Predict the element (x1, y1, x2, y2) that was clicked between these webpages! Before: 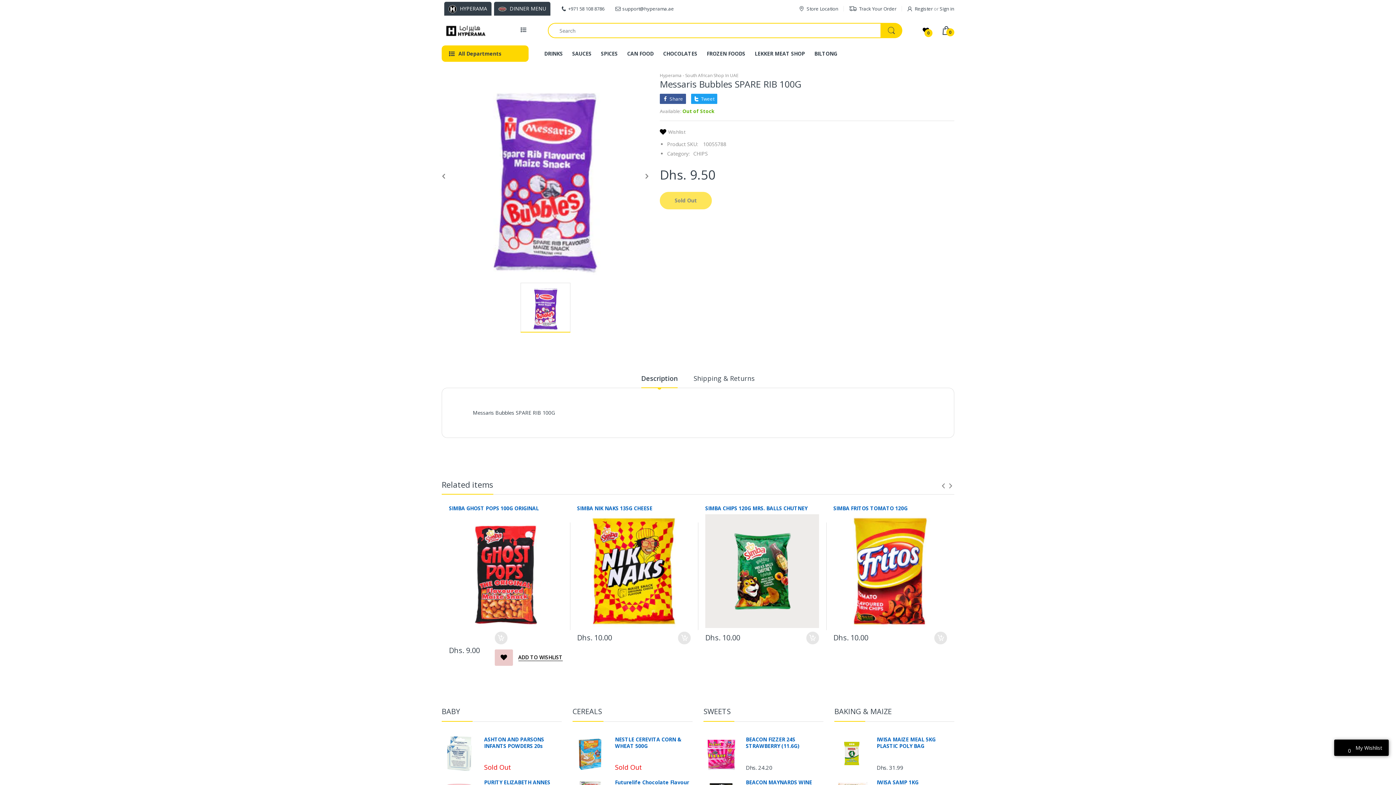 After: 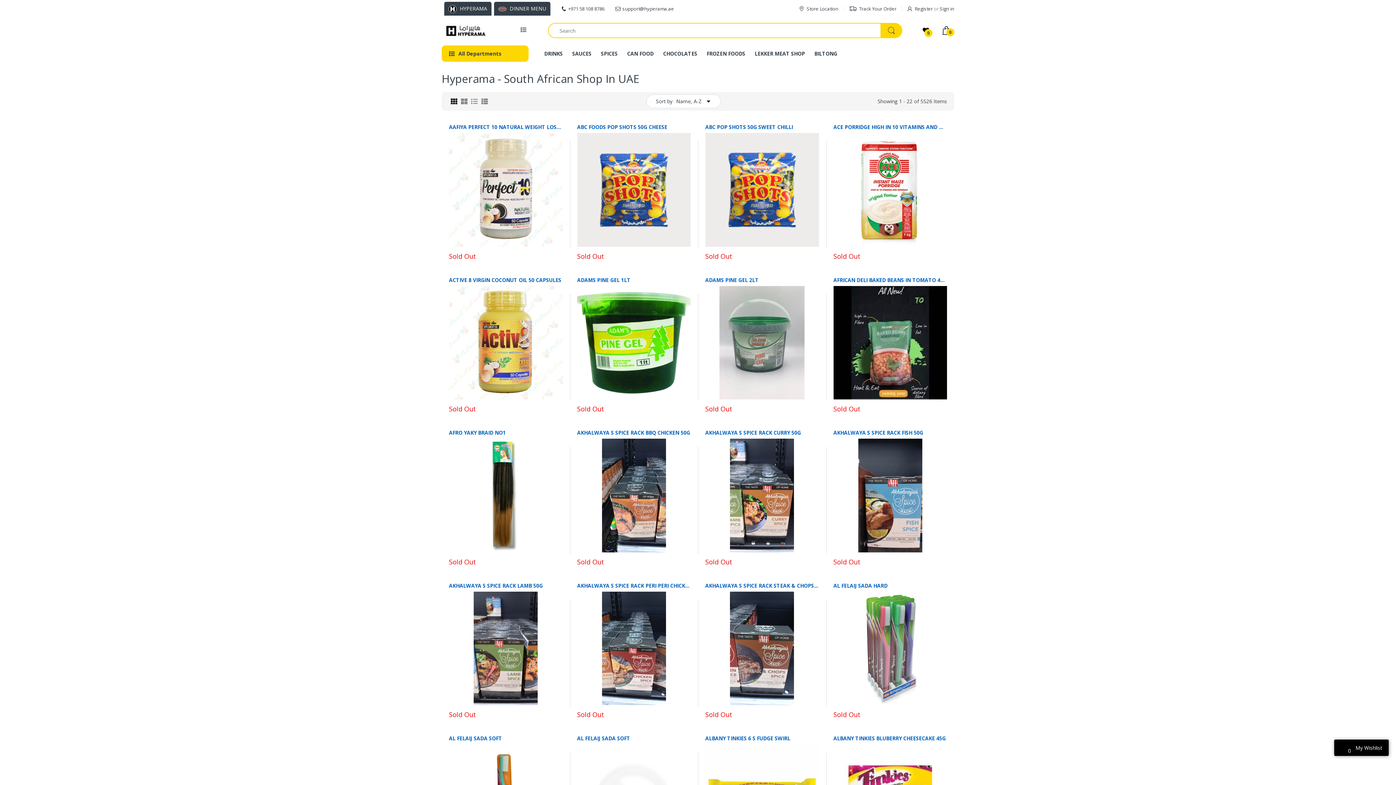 Action: label: Hyperama - South African Shop In UAE bbox: (660, 72, 738, 78)